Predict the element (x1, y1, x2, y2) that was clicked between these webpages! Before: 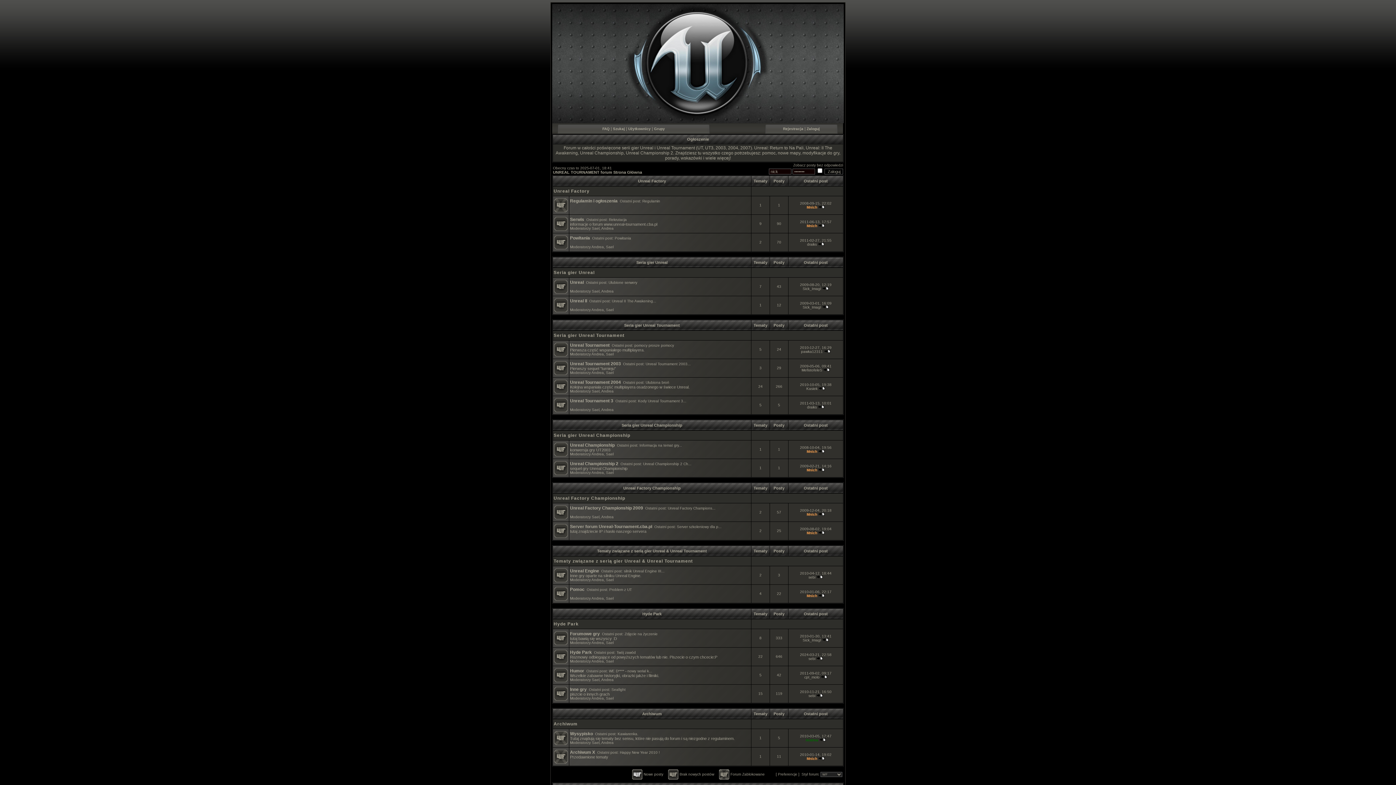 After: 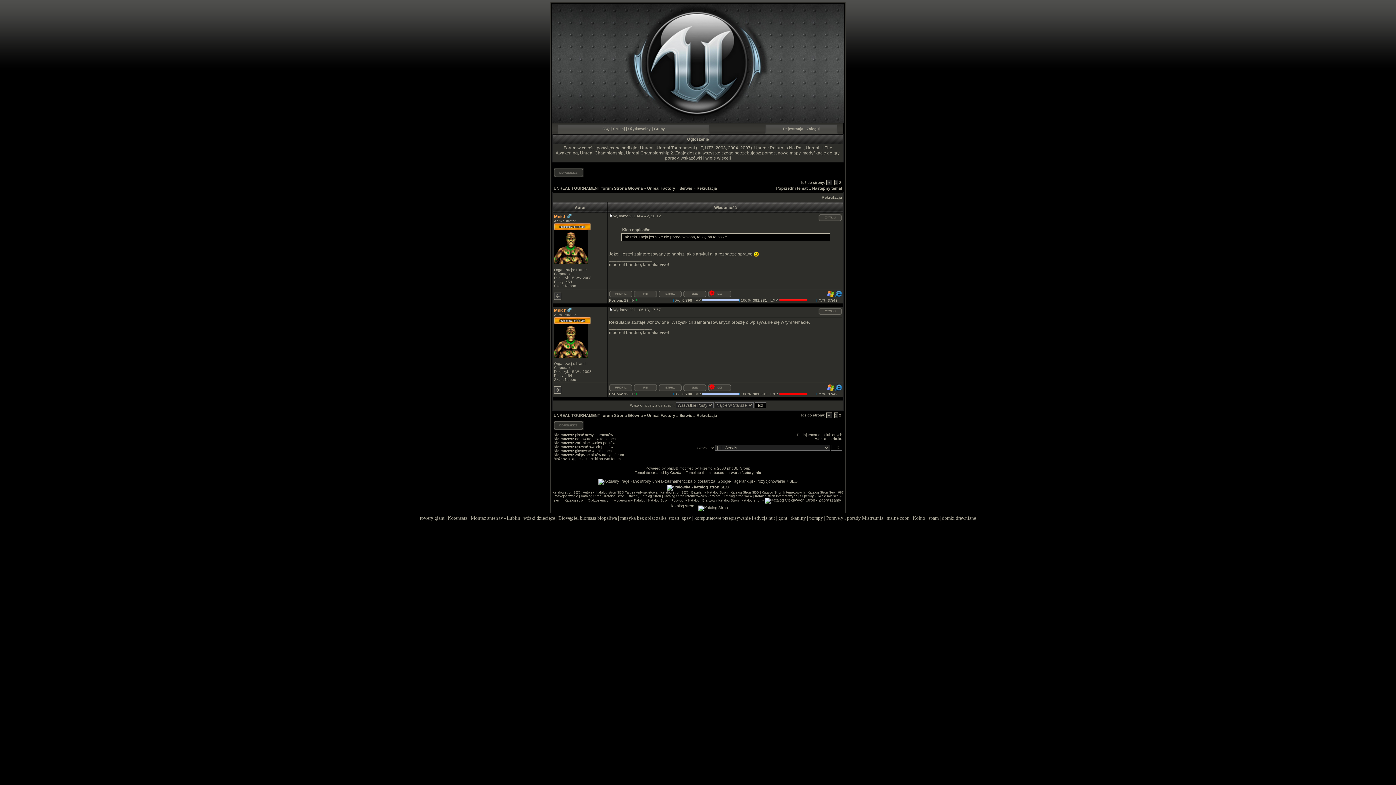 Action: bbox: (609, 217, 626, 221) label: Rekrutacja